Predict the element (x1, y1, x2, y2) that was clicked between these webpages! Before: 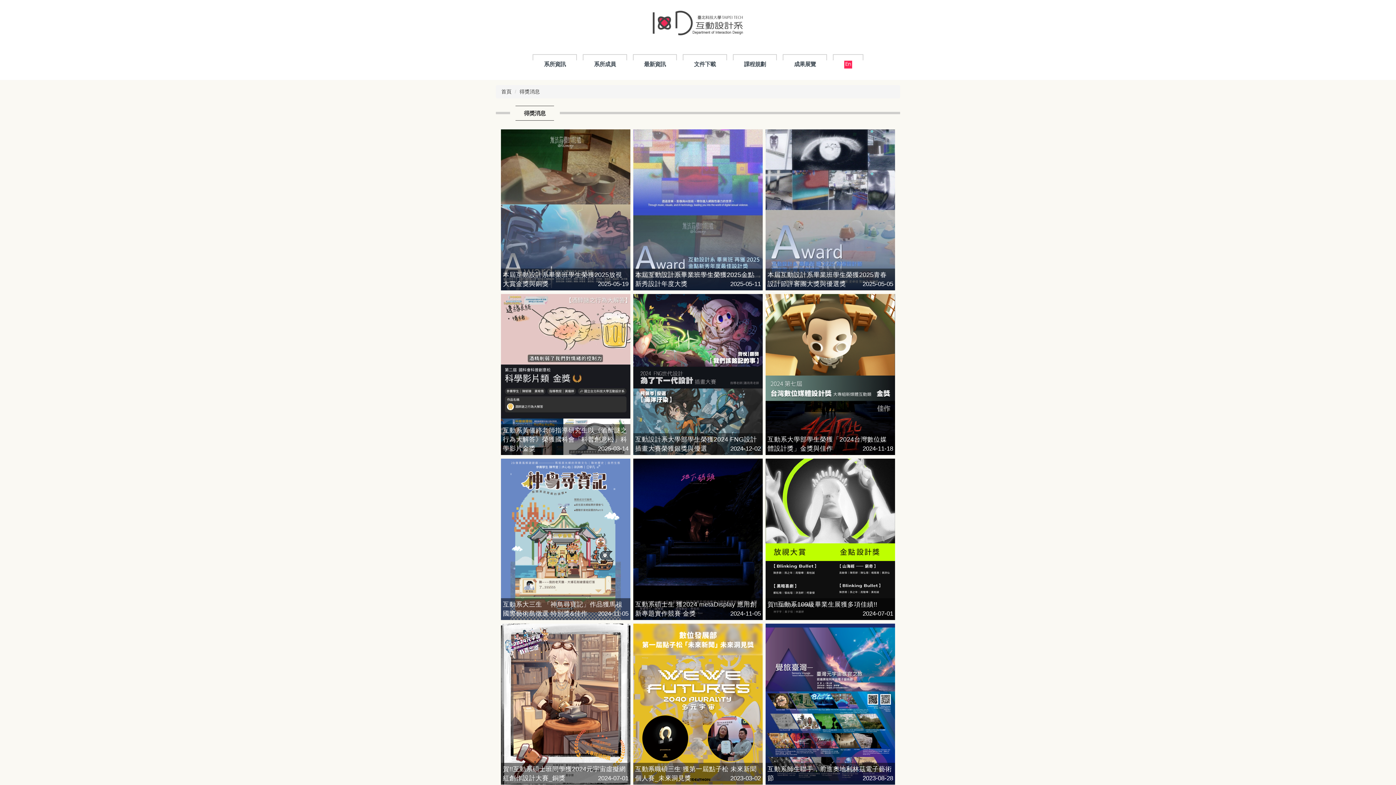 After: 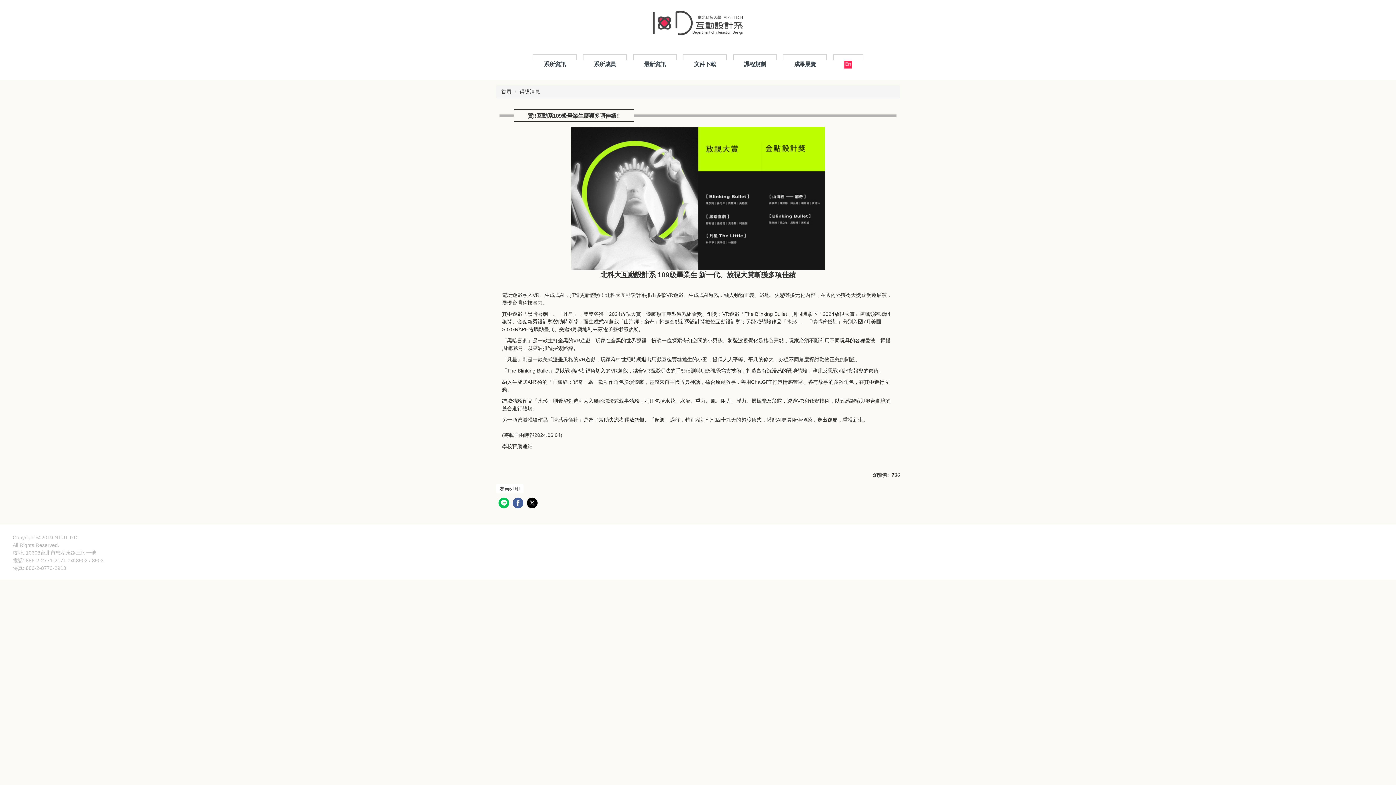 Action: bbox: (765, 459, 895, 620)